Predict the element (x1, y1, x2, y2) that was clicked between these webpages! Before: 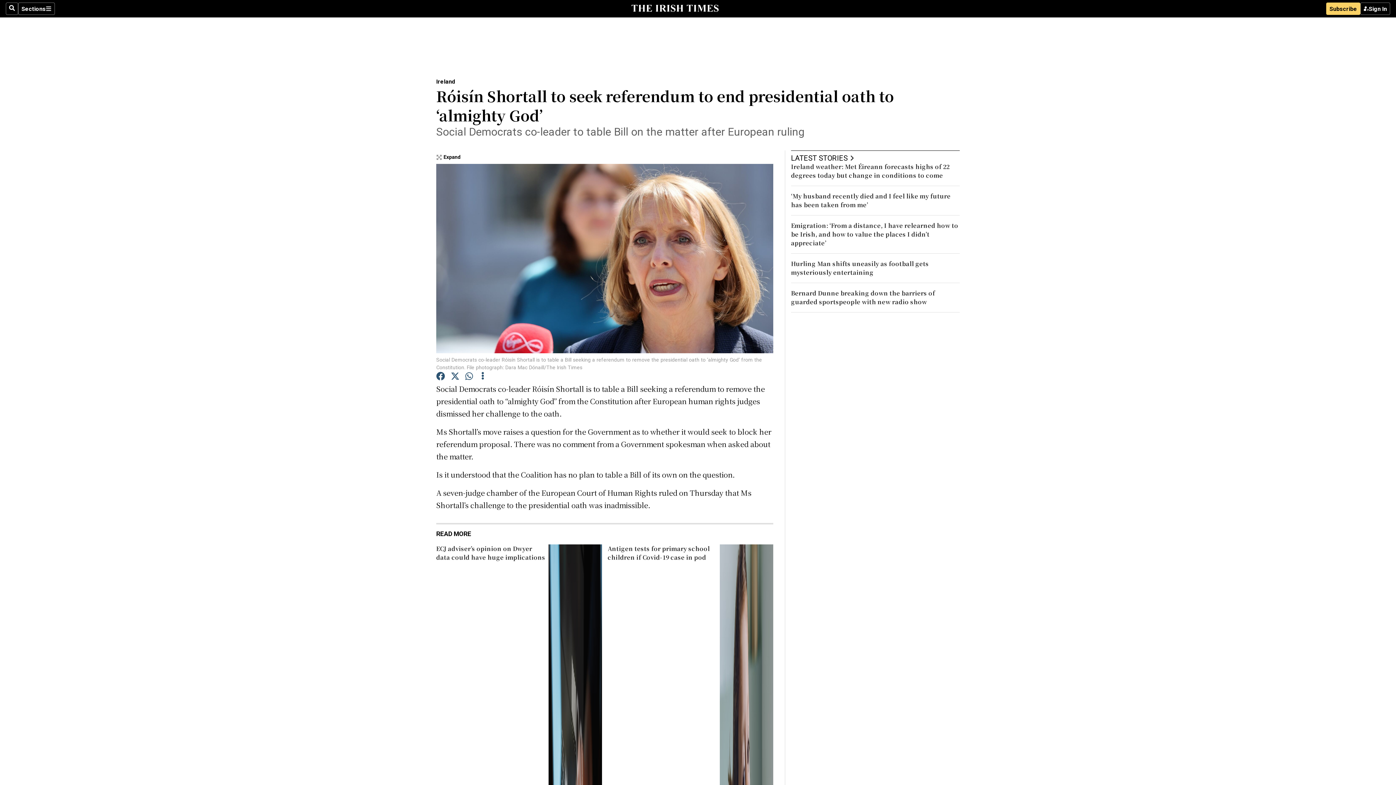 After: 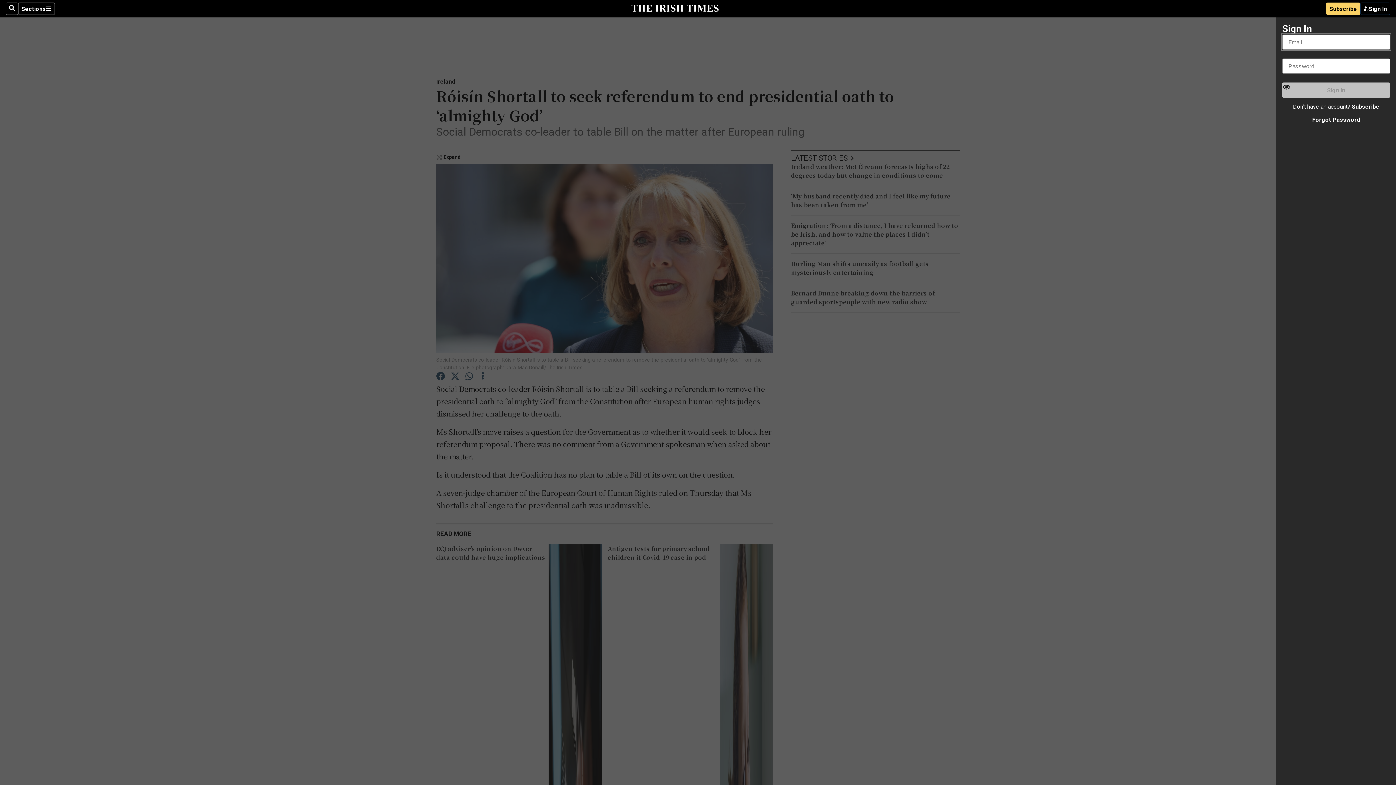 Action: bbox: (1360, 2, 1390, 14) label: Sign In